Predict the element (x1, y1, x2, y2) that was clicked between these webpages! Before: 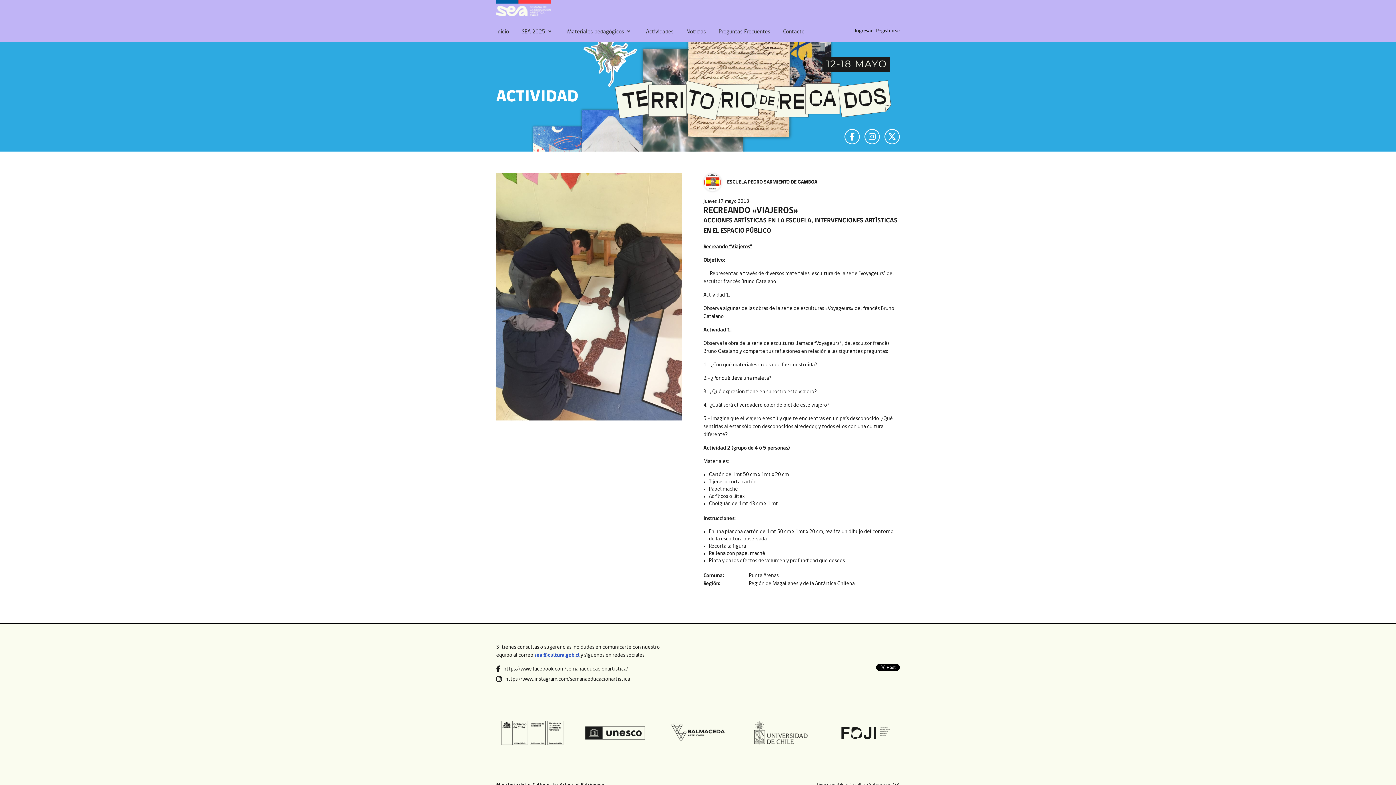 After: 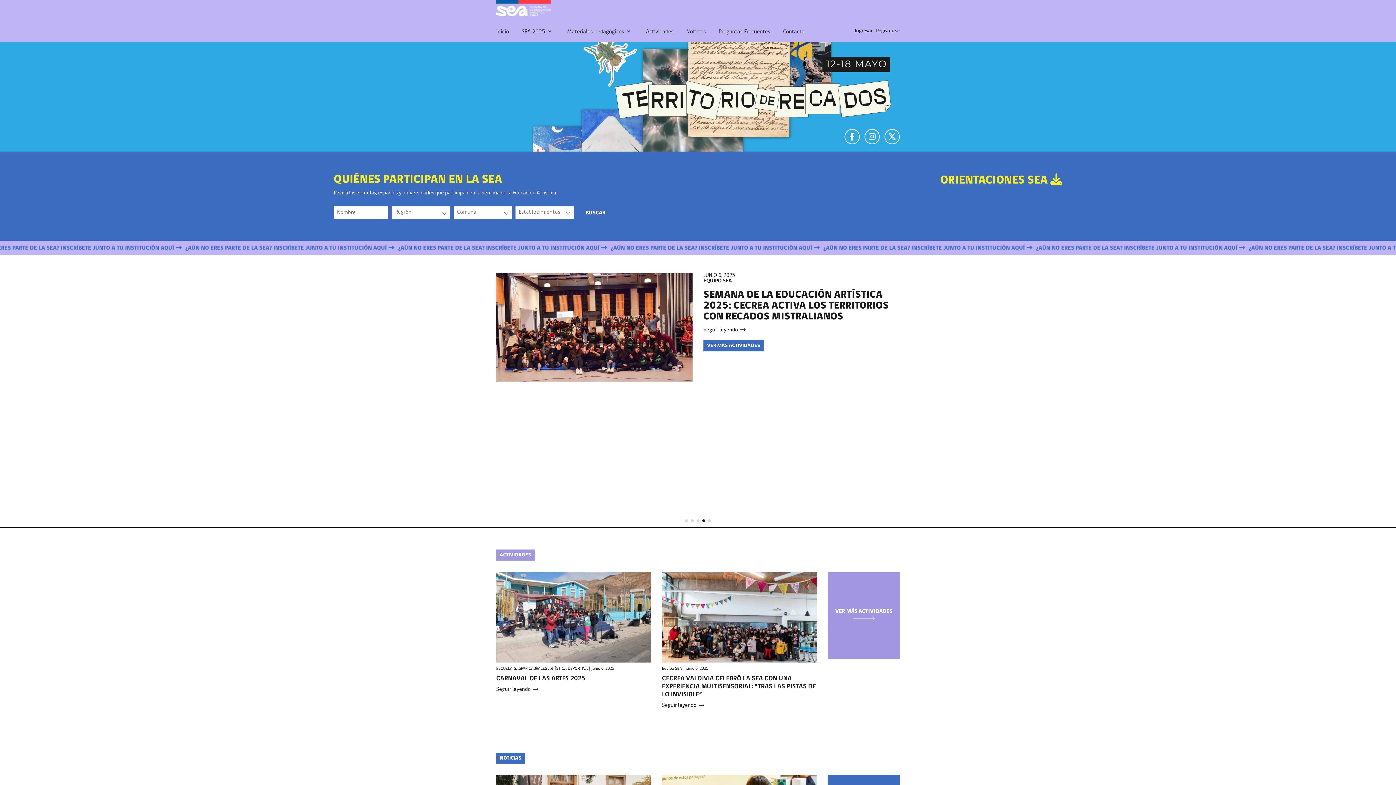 Action: label: Inicio bbox: (496, 21, 509, 38)